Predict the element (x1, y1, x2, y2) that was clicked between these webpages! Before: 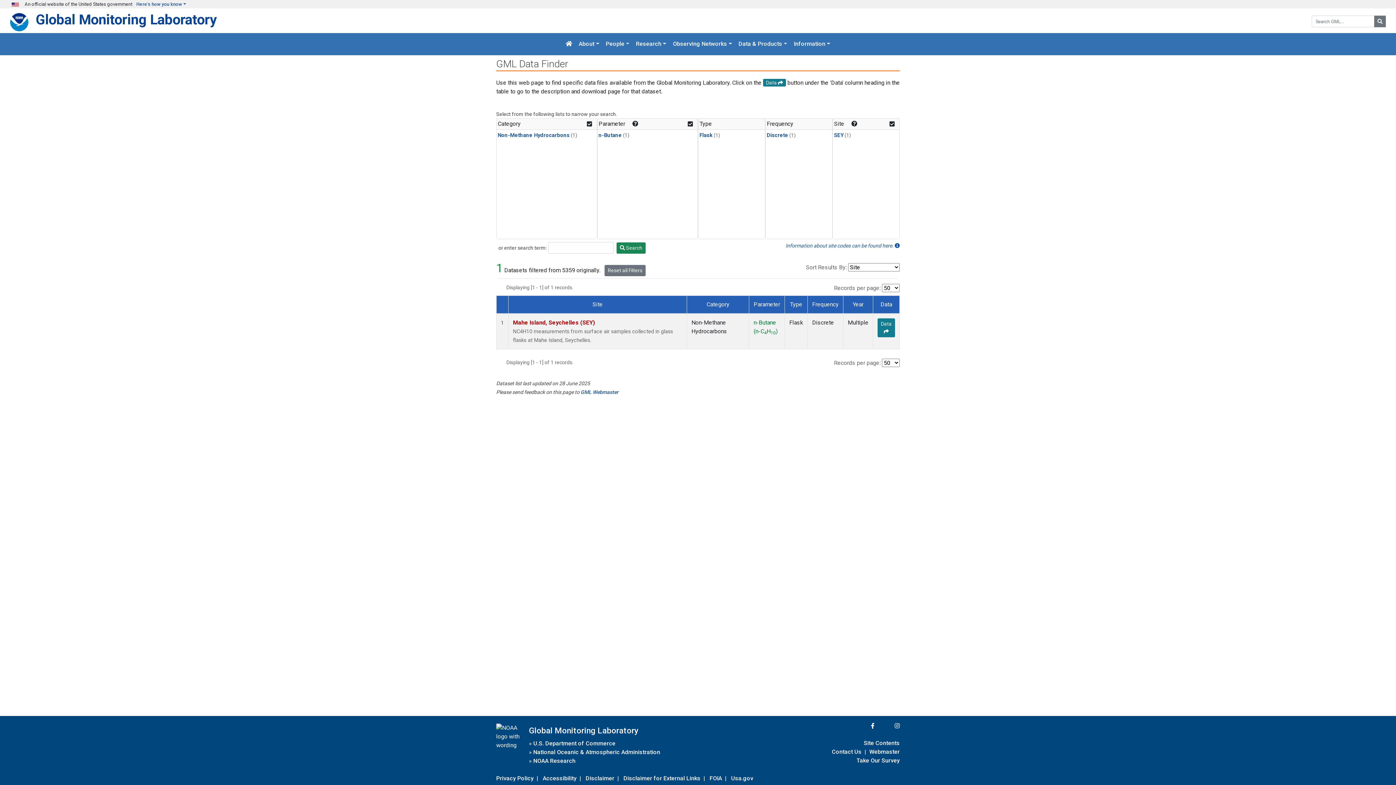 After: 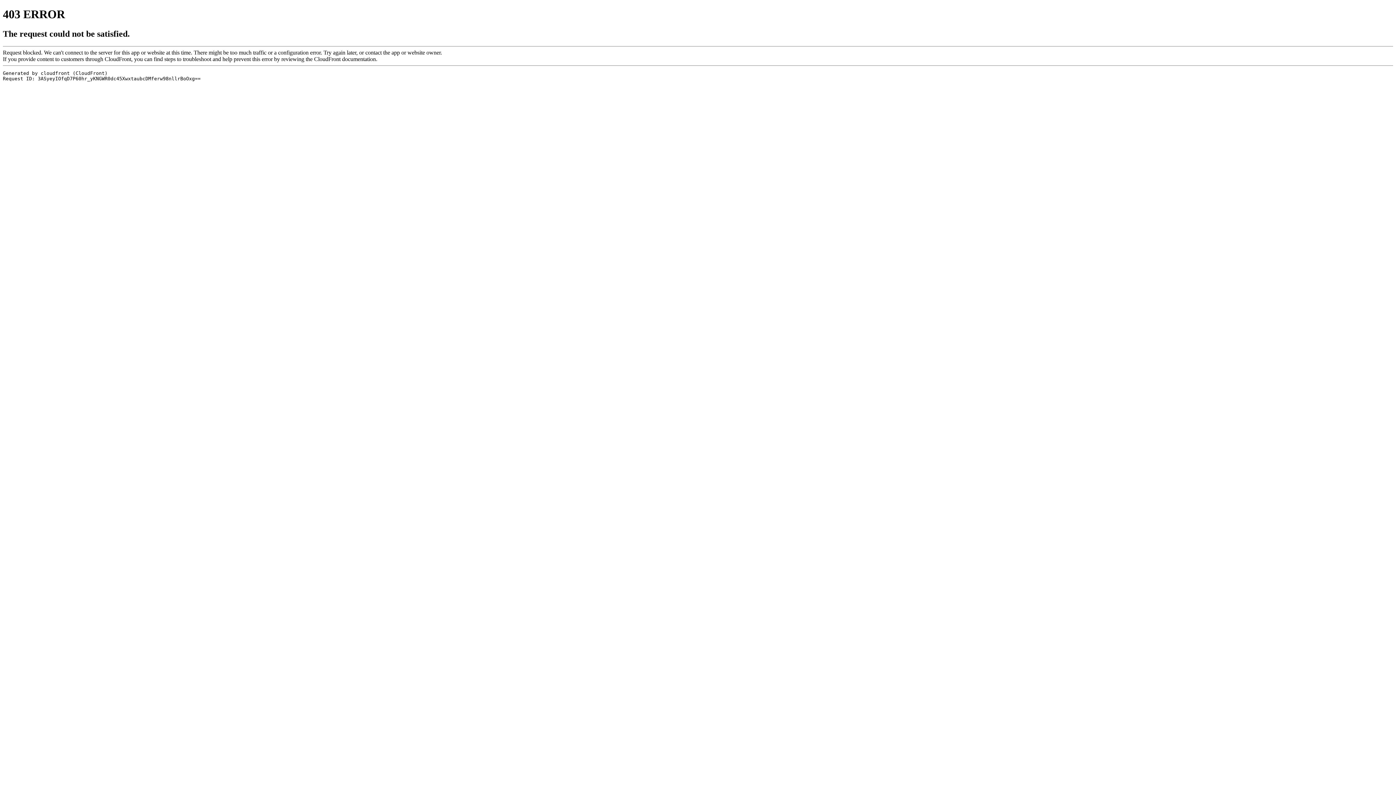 Action: label: National Oceanic & Atmospheric Administration bbox: (533, 747, 660, 757)